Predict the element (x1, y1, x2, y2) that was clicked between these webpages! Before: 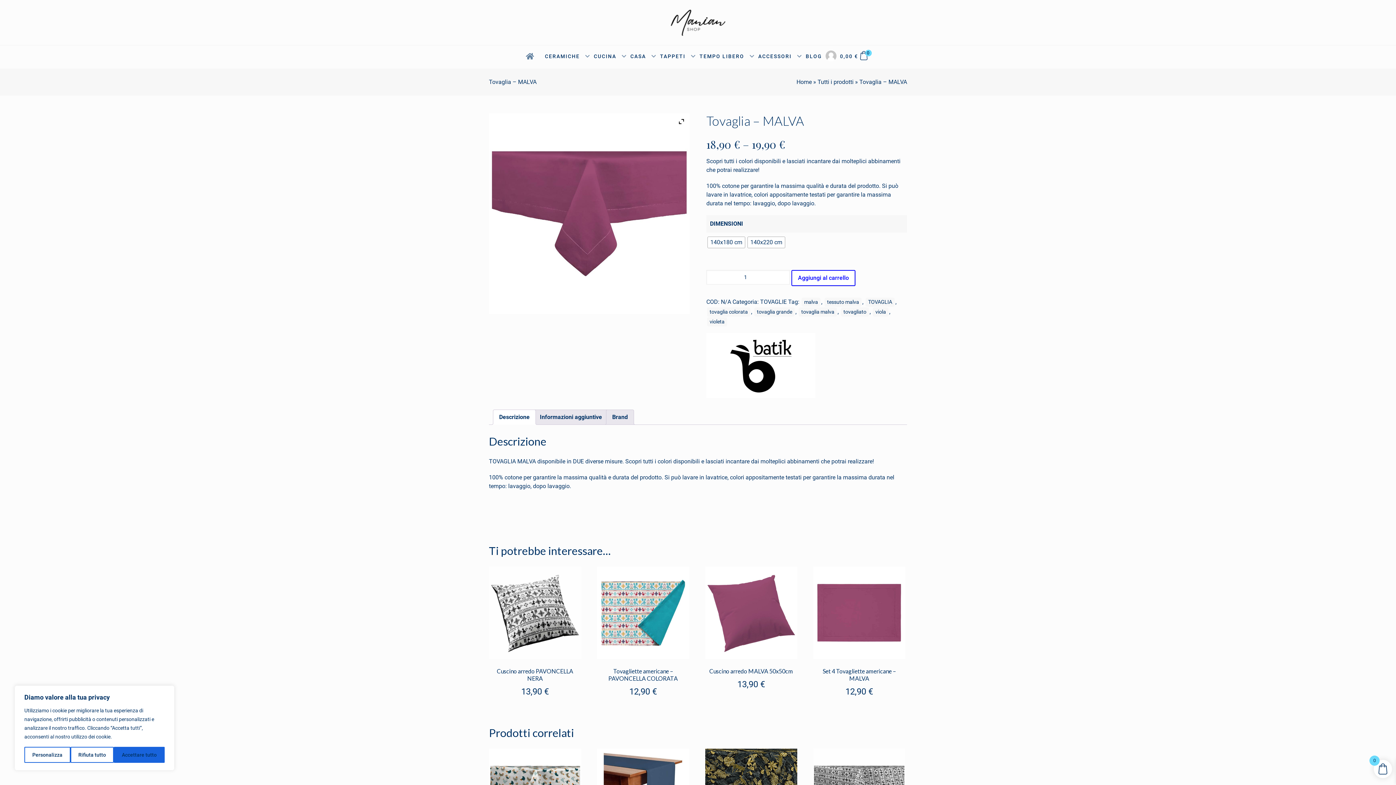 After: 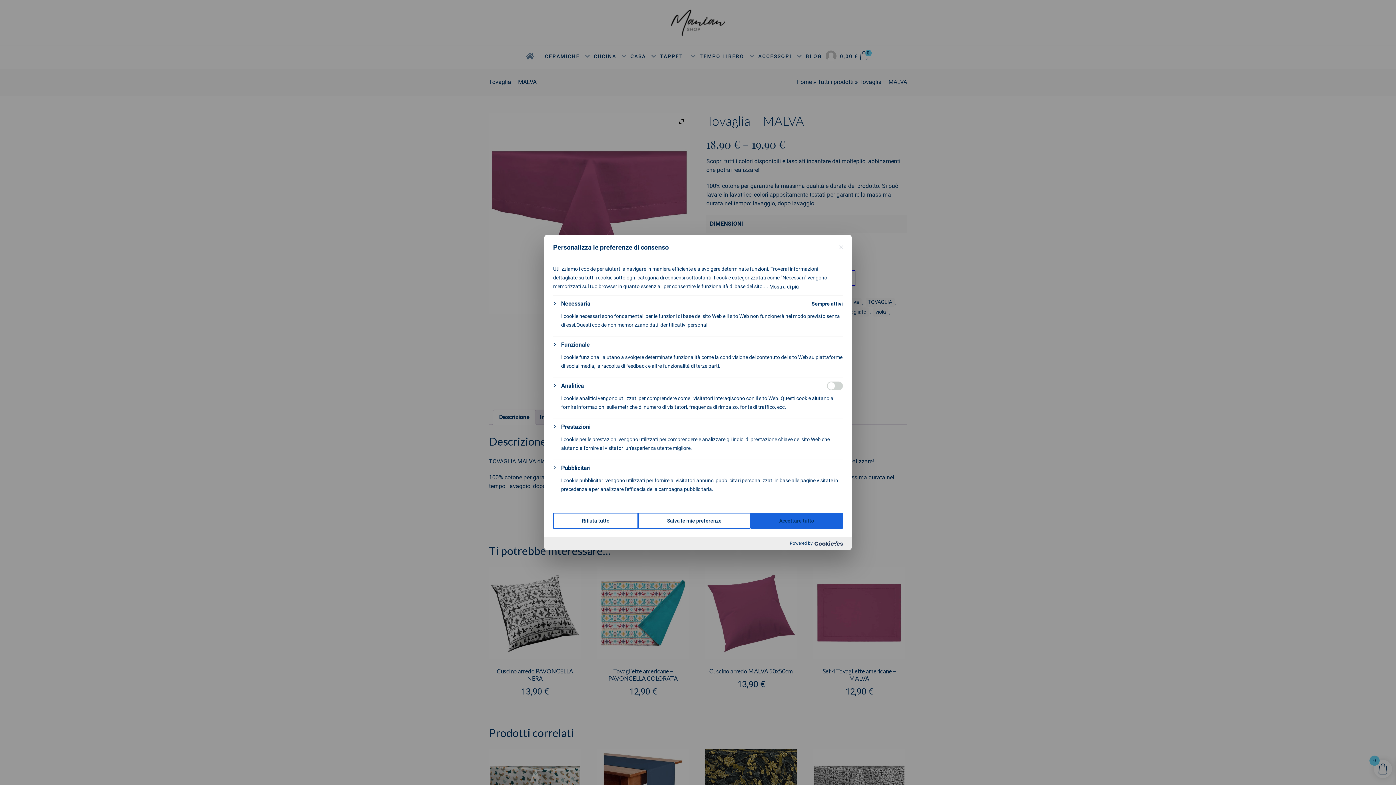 Action: bbox: (24, 747, 70, 763) label: Personalizza